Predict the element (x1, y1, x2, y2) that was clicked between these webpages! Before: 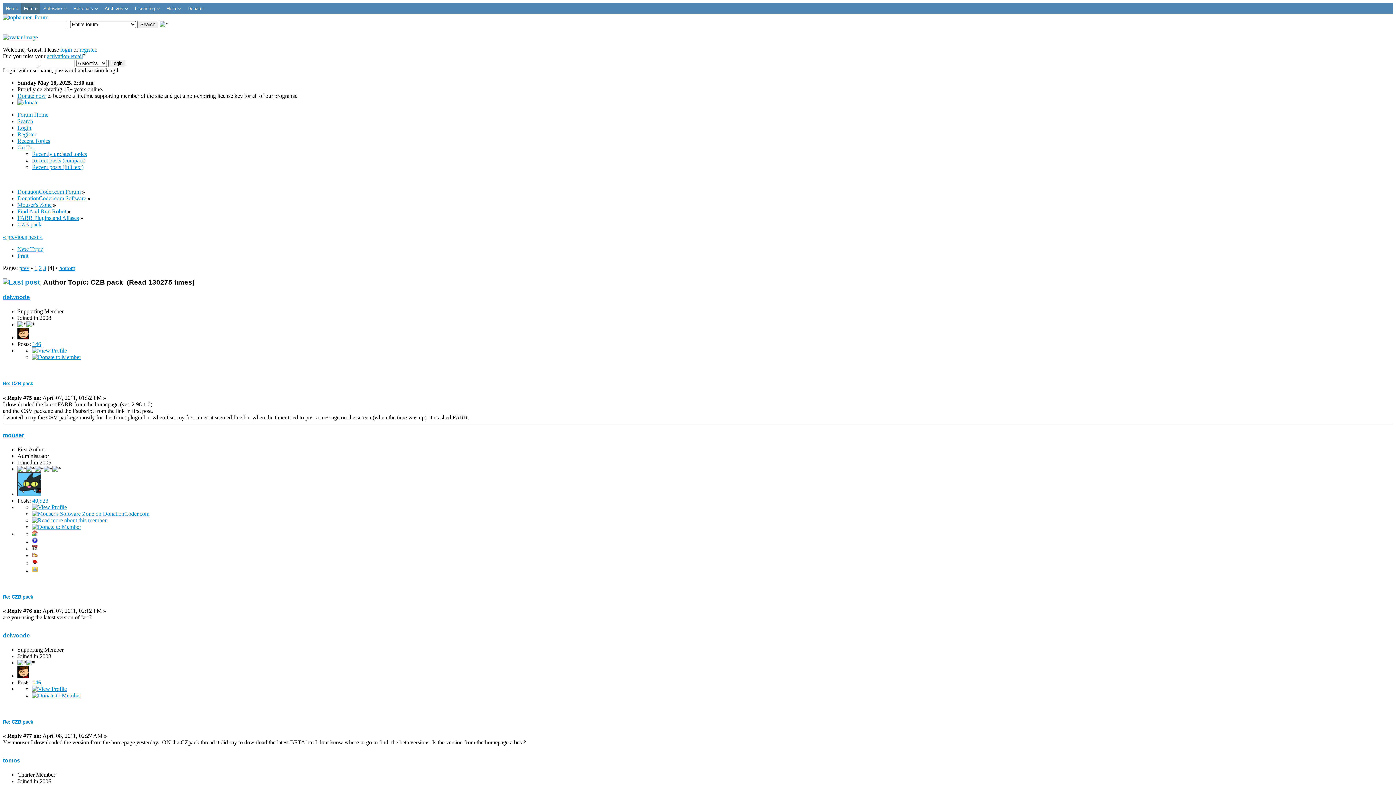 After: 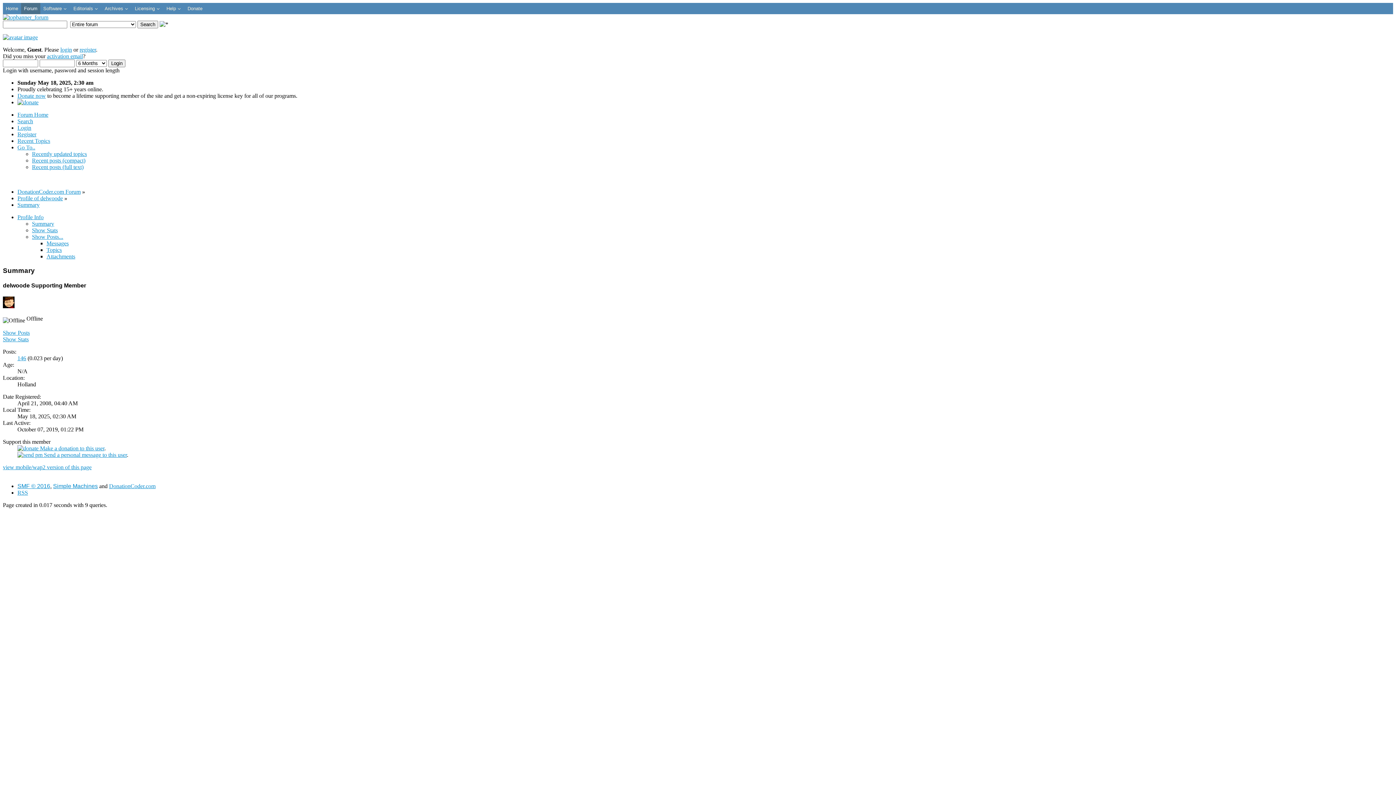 Action: bbox: (32, 686, 66, 692)